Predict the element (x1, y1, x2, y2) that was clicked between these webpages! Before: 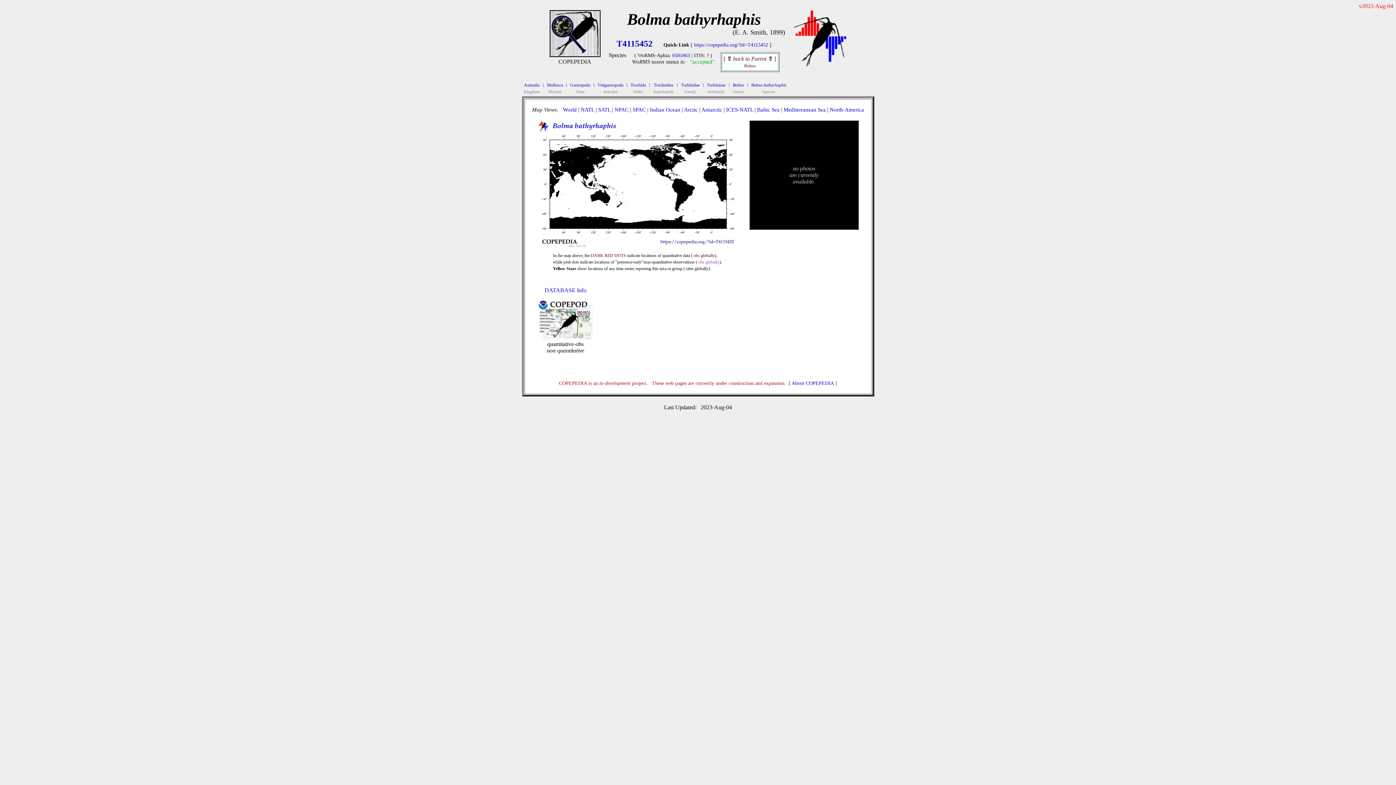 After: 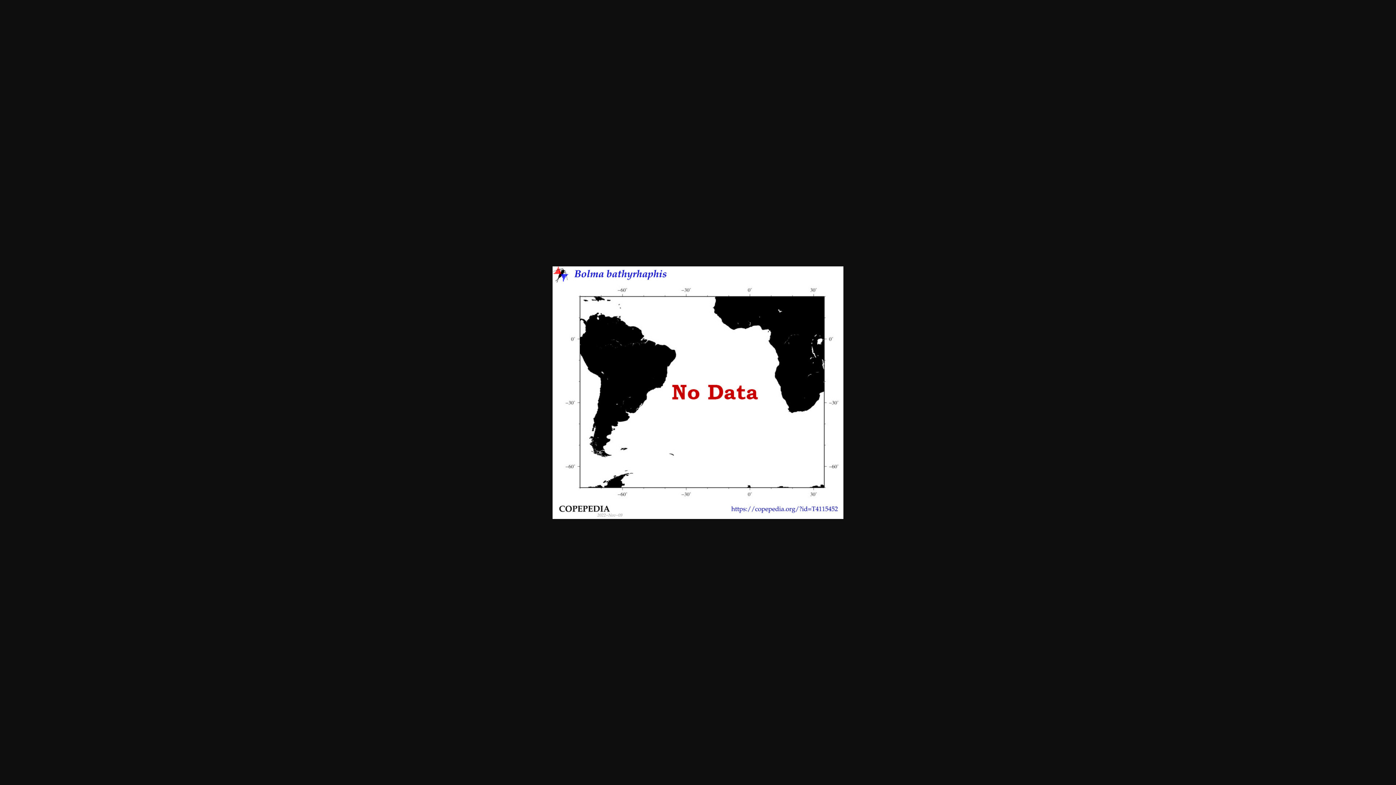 Action: label: SATL bbox: (598, 106, 610, 112)